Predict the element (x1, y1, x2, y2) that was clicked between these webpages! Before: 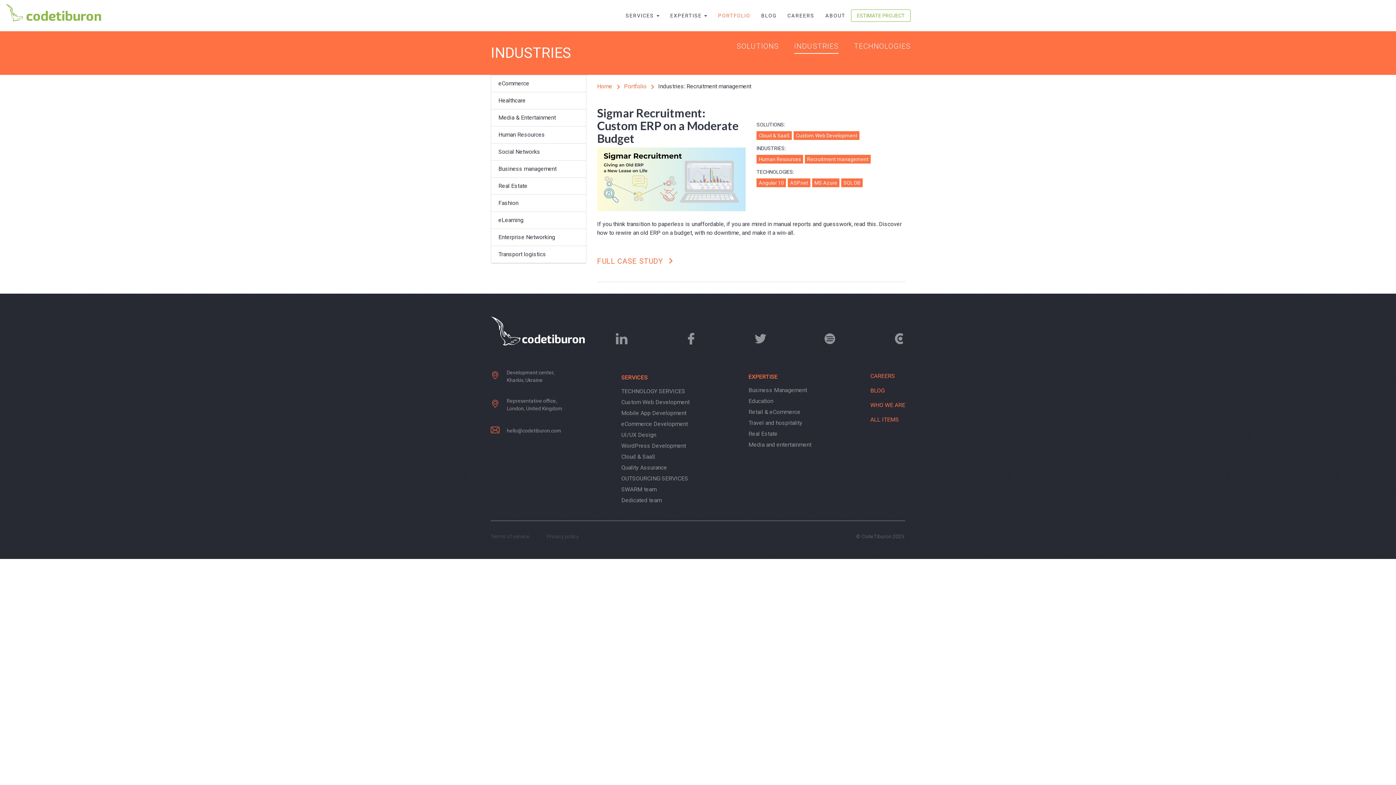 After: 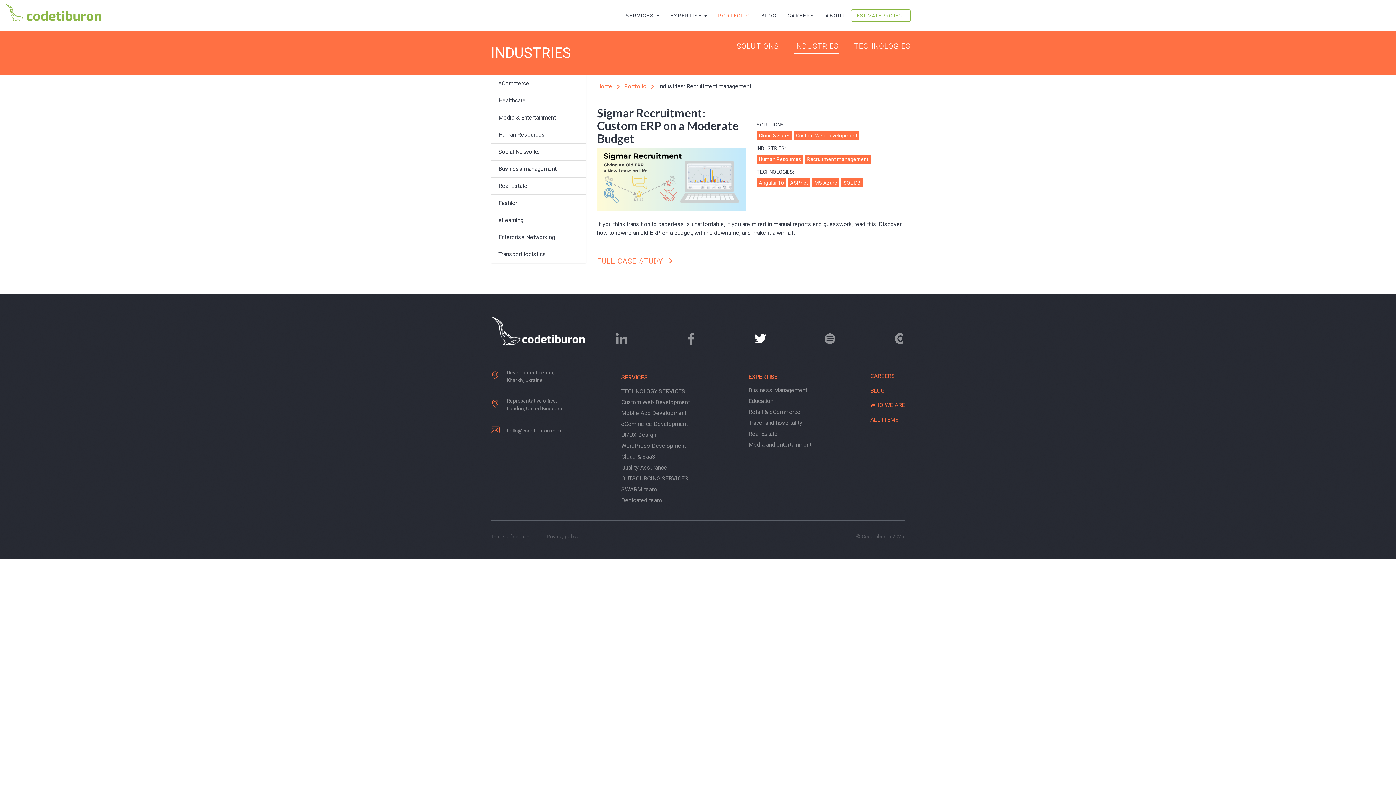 Action: bbox: (754, 333, 766, 347)